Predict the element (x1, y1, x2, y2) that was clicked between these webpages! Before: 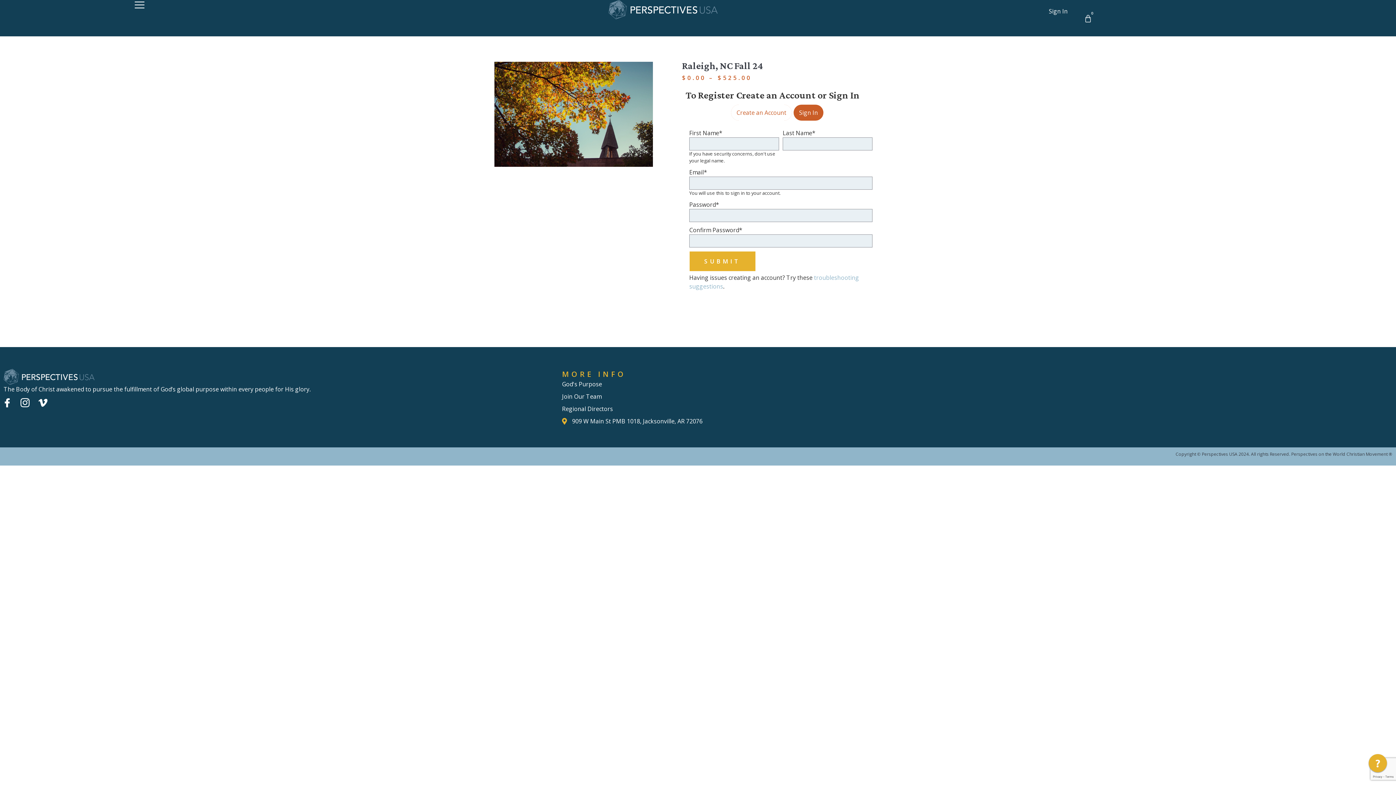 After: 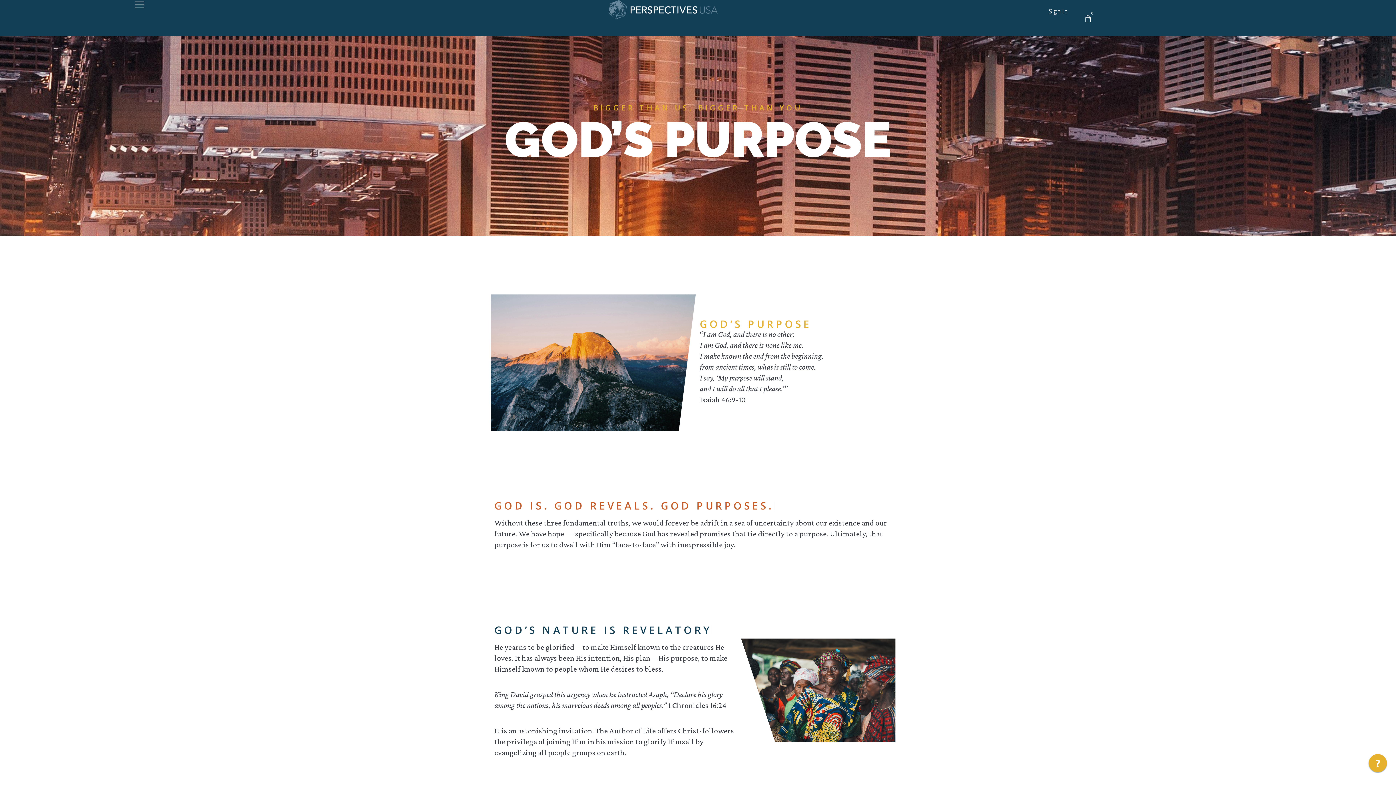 Action: label: God's Purpose bbox: (562, 380, 602, 392)